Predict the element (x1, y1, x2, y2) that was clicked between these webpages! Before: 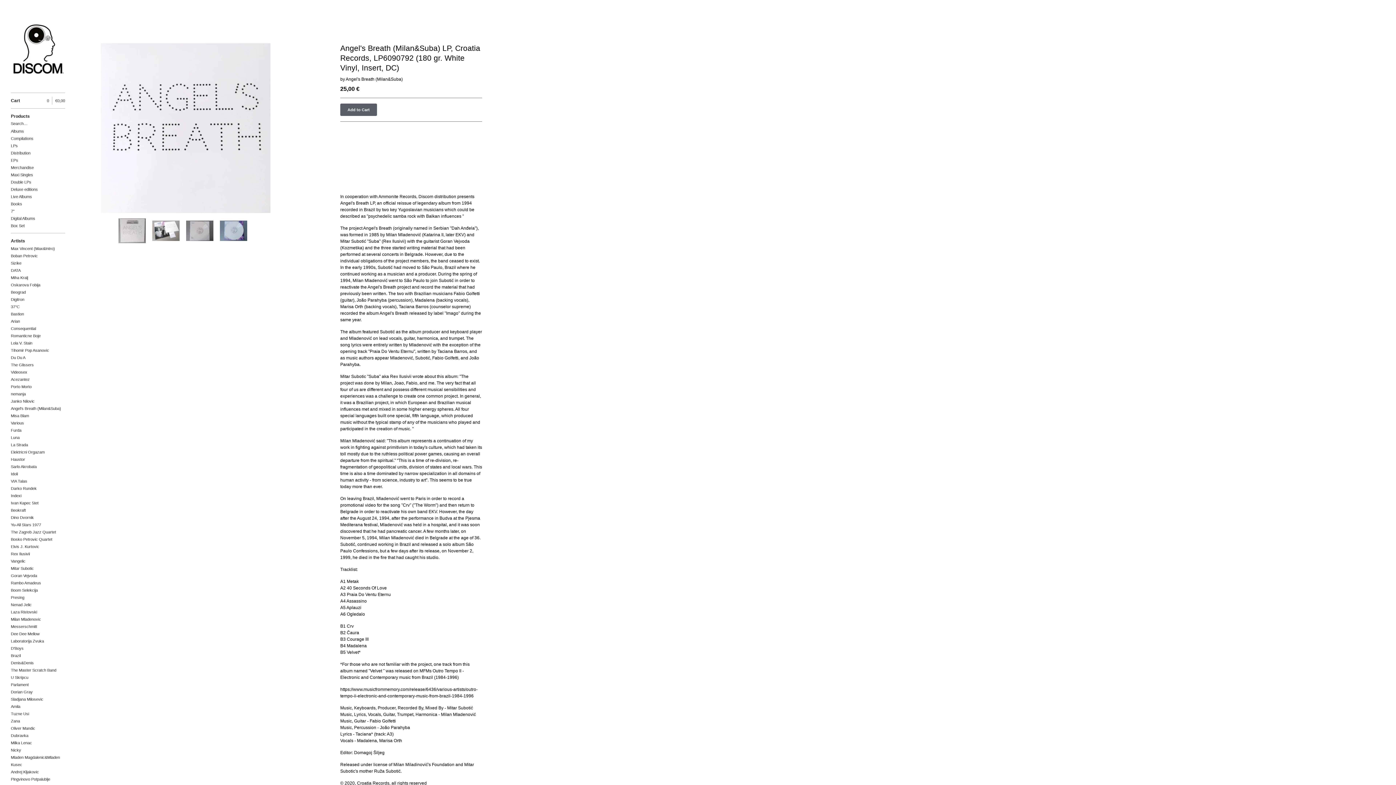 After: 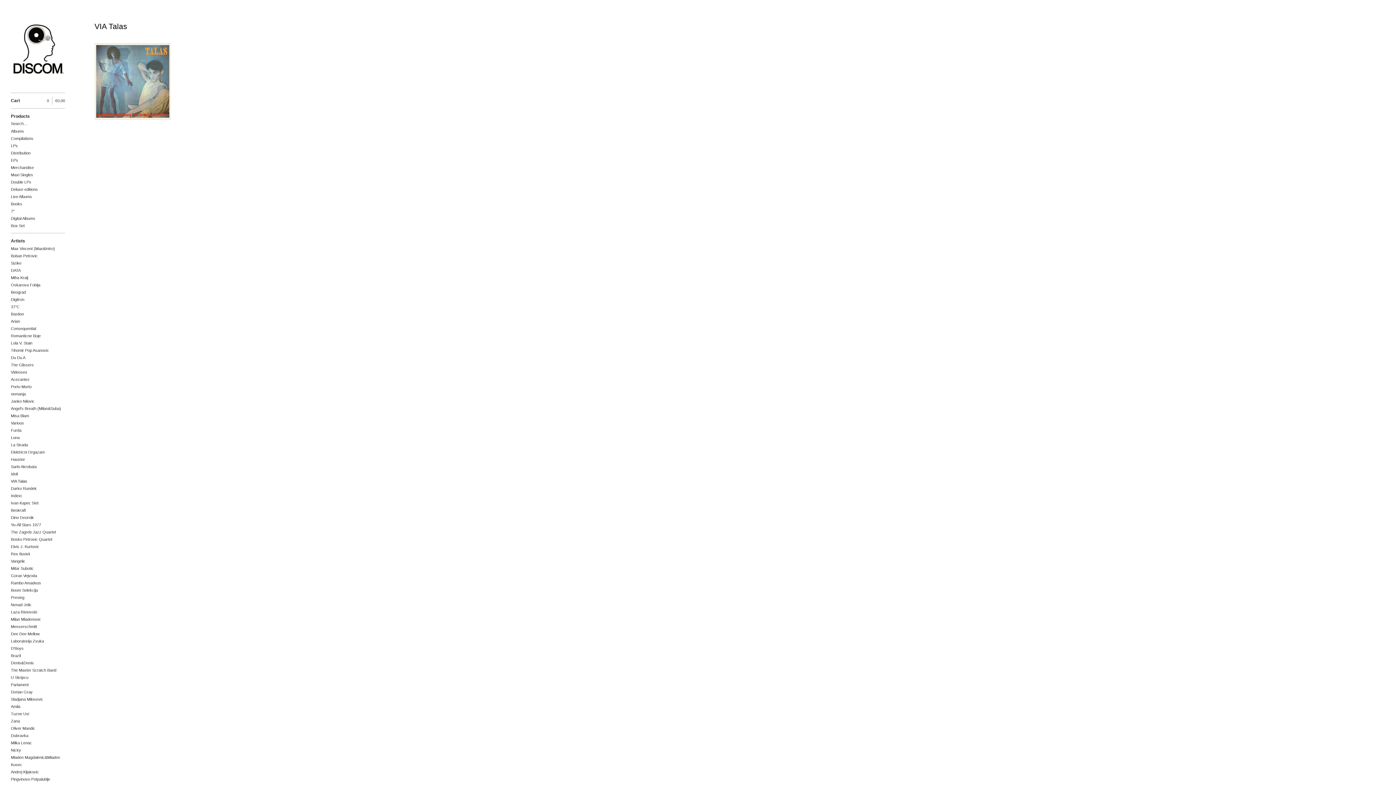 Action: label: VIA Talas bbox: (10, 477, 65, 485)